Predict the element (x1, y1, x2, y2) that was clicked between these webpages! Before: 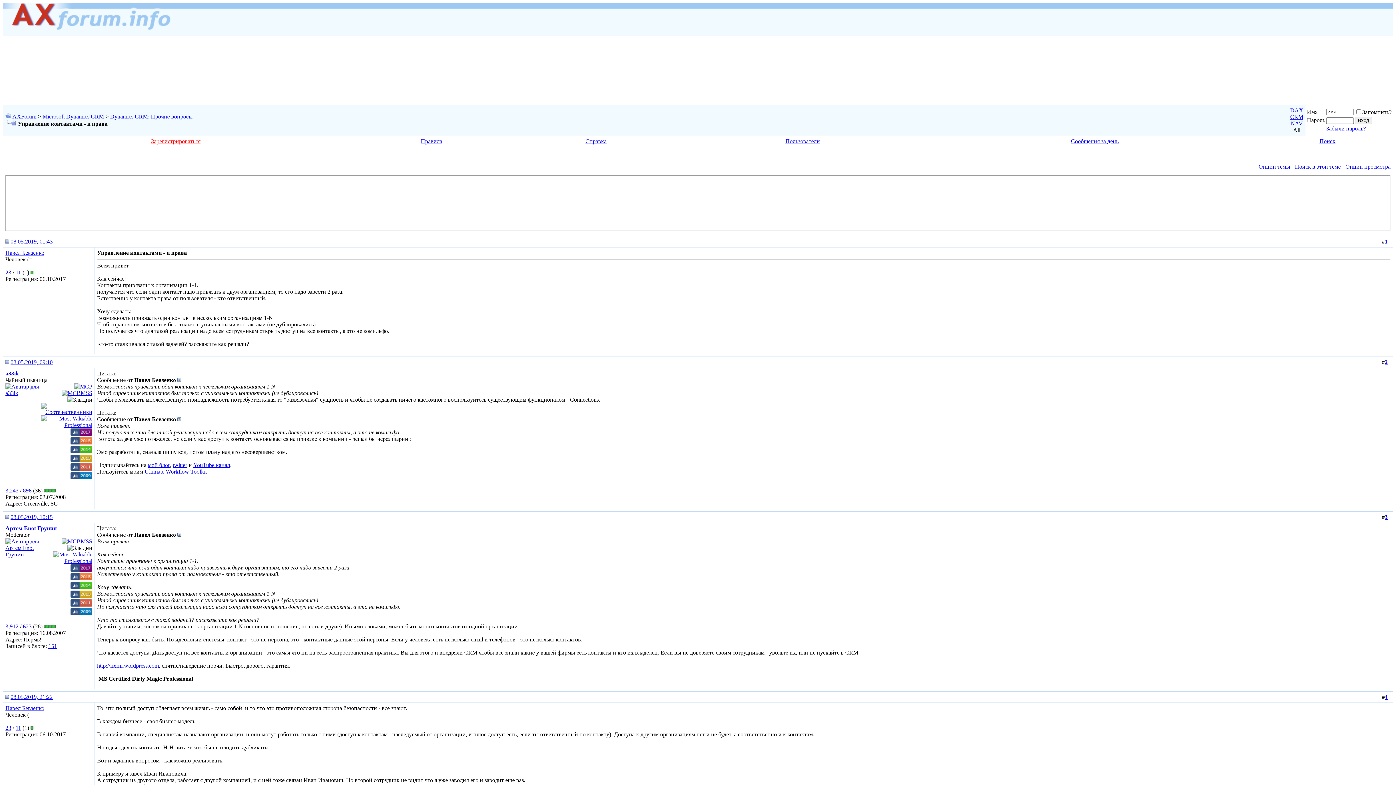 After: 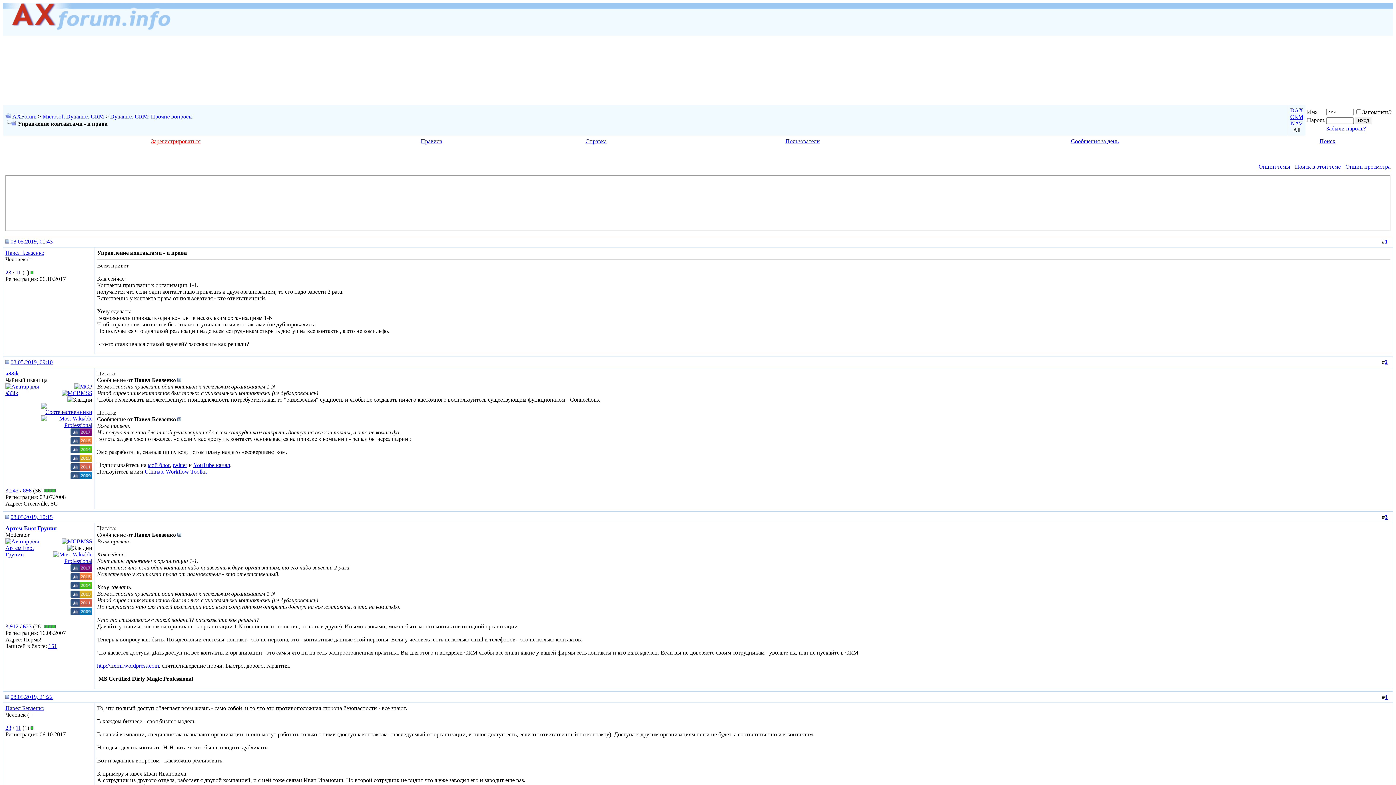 Action: bbox: (70, 593, 92, 599)